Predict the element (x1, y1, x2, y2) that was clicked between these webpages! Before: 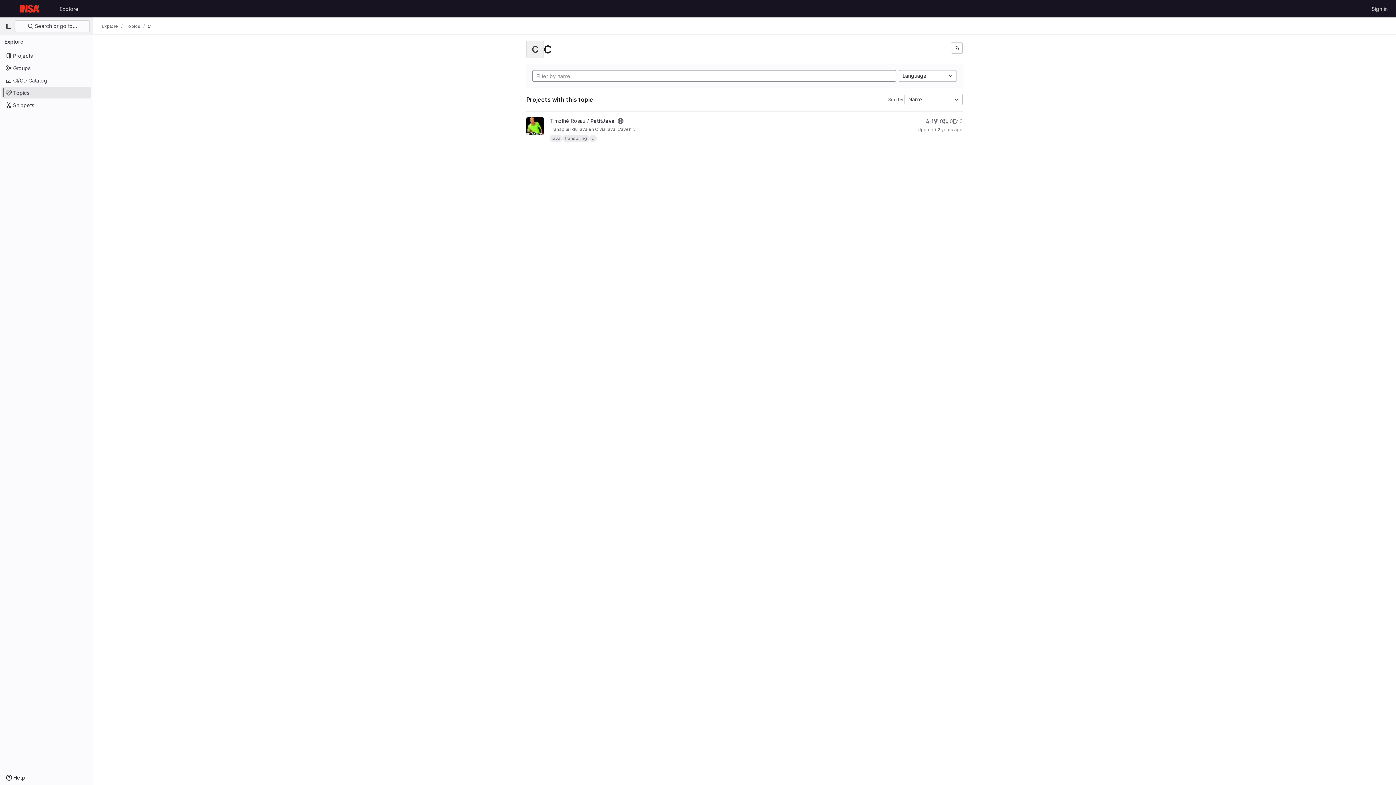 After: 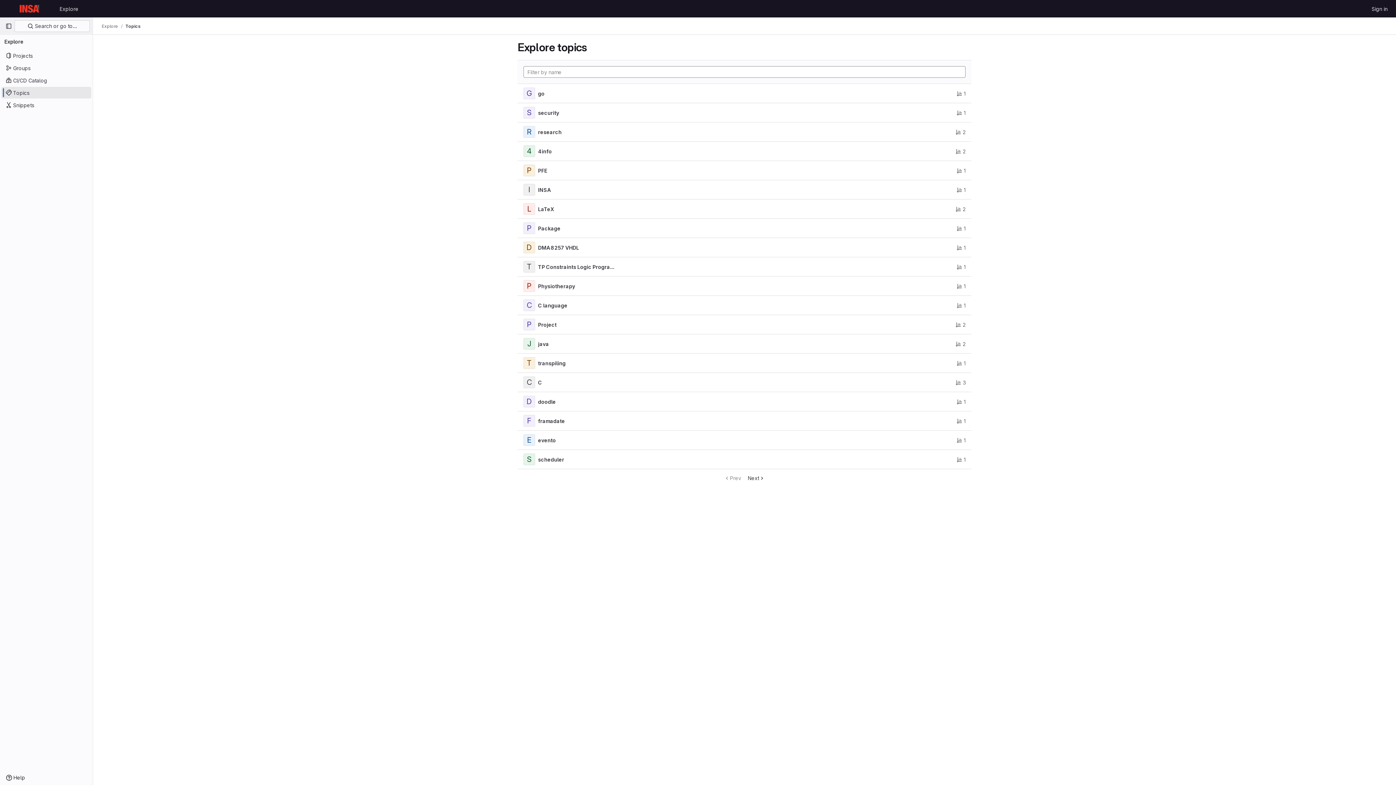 Action: bbox: (1, 86, 91, 98) label: Topics